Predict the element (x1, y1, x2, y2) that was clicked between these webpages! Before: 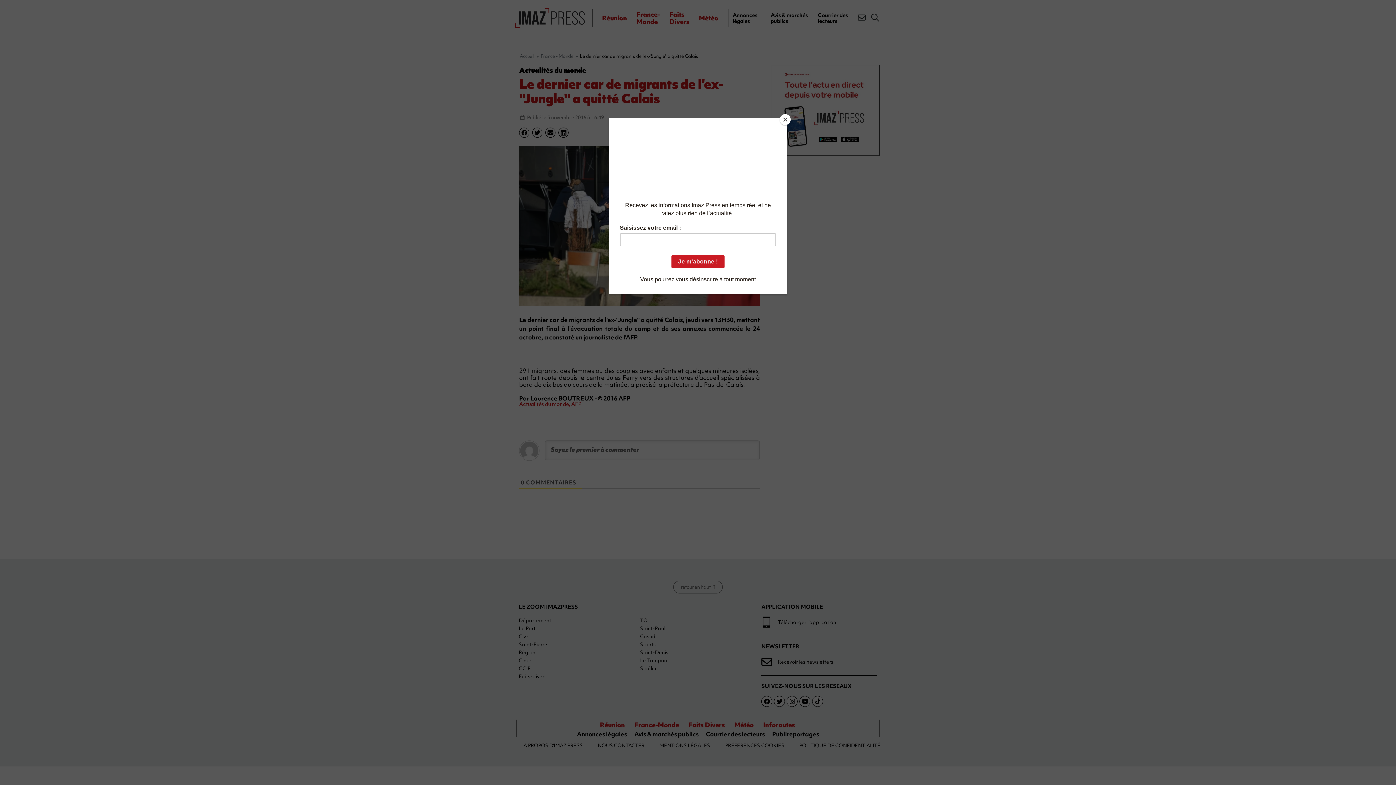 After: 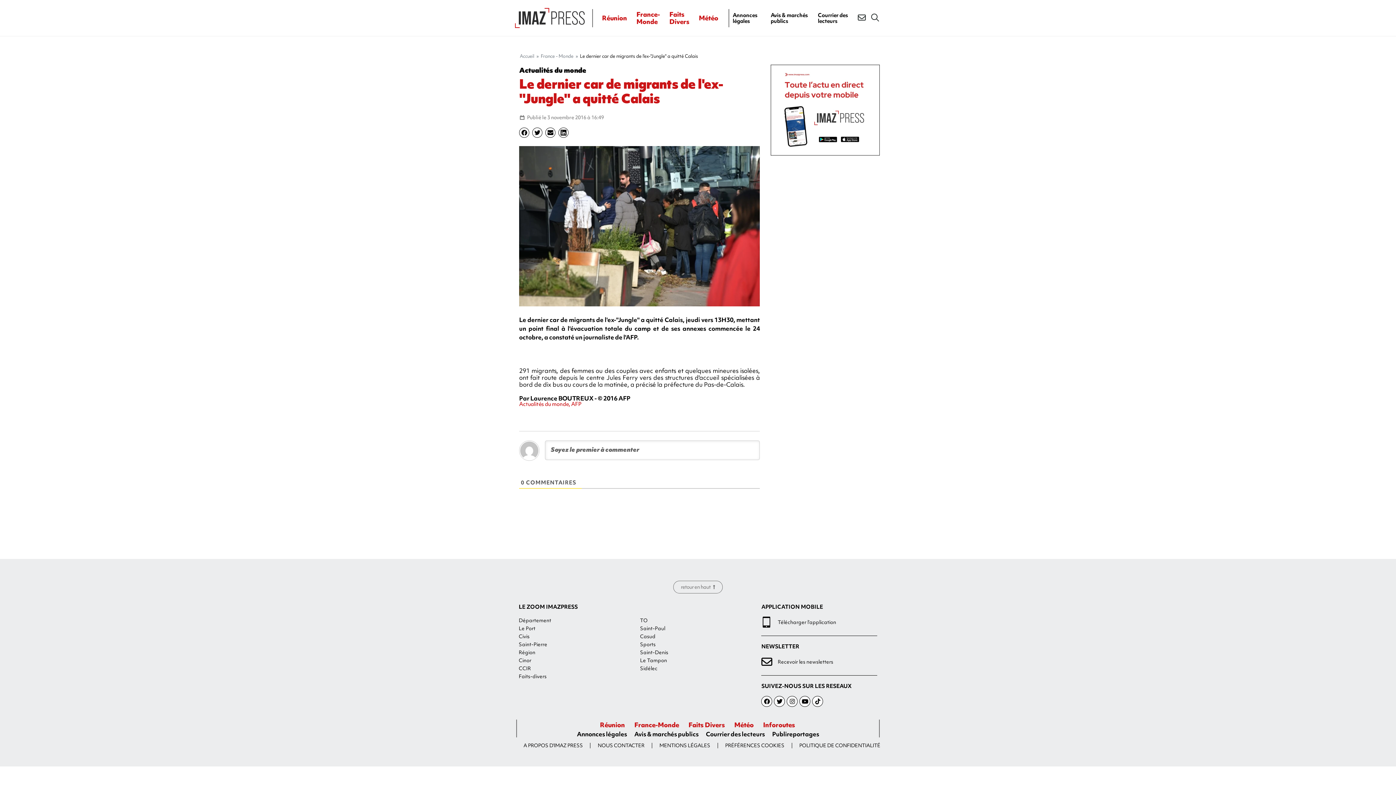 Action: label: Close bbox: (780, 114, 790, 125)